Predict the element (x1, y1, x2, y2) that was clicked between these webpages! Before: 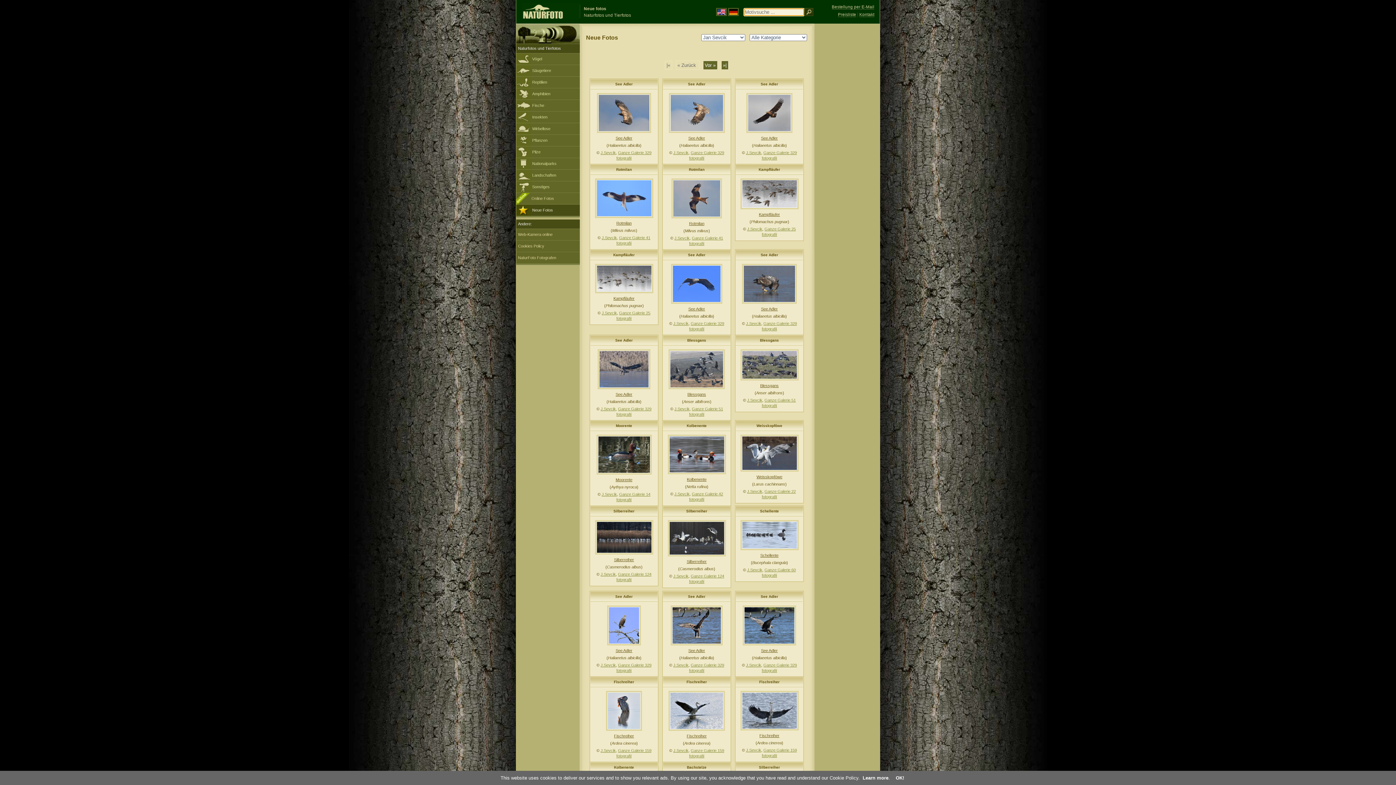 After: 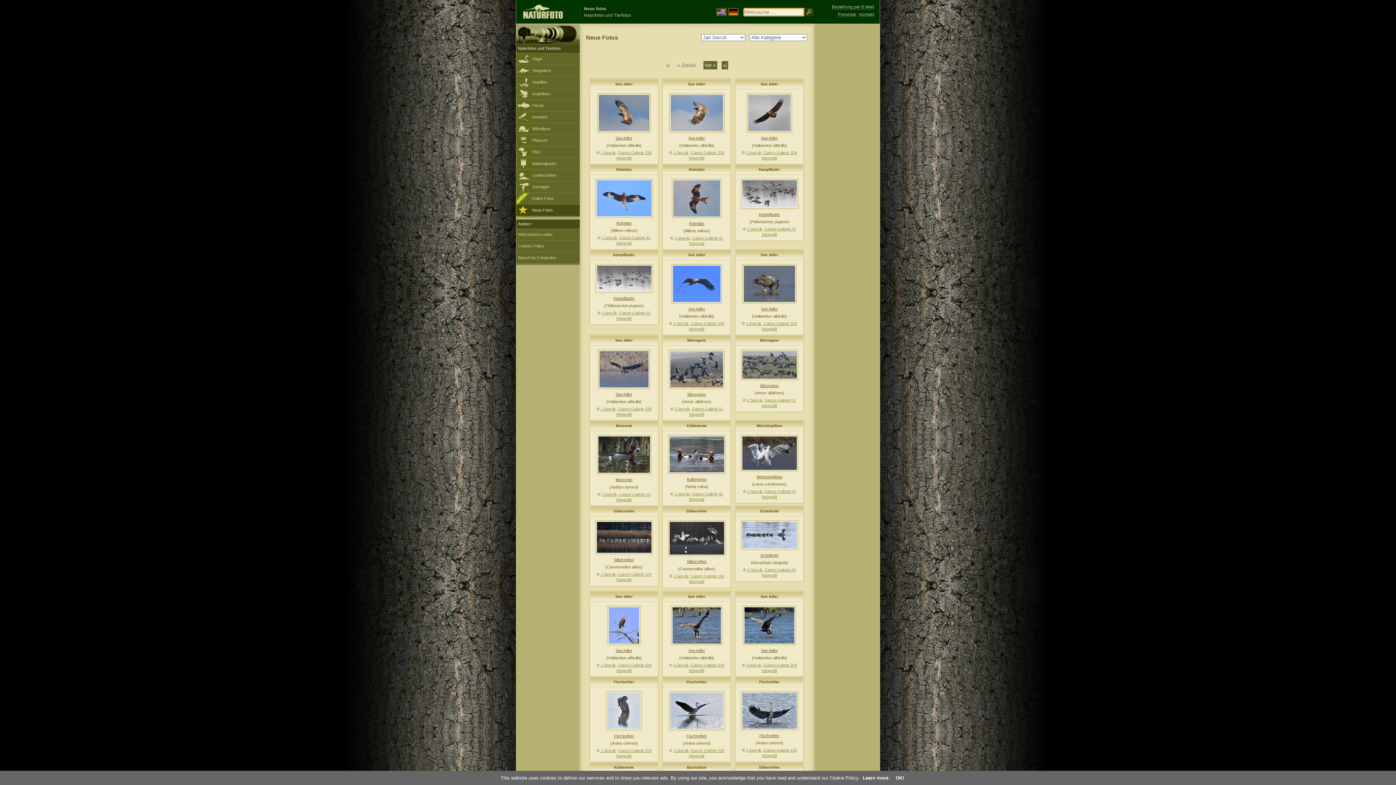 Action: label: J.Sevcik bbox: (601, 235, 617, 240)